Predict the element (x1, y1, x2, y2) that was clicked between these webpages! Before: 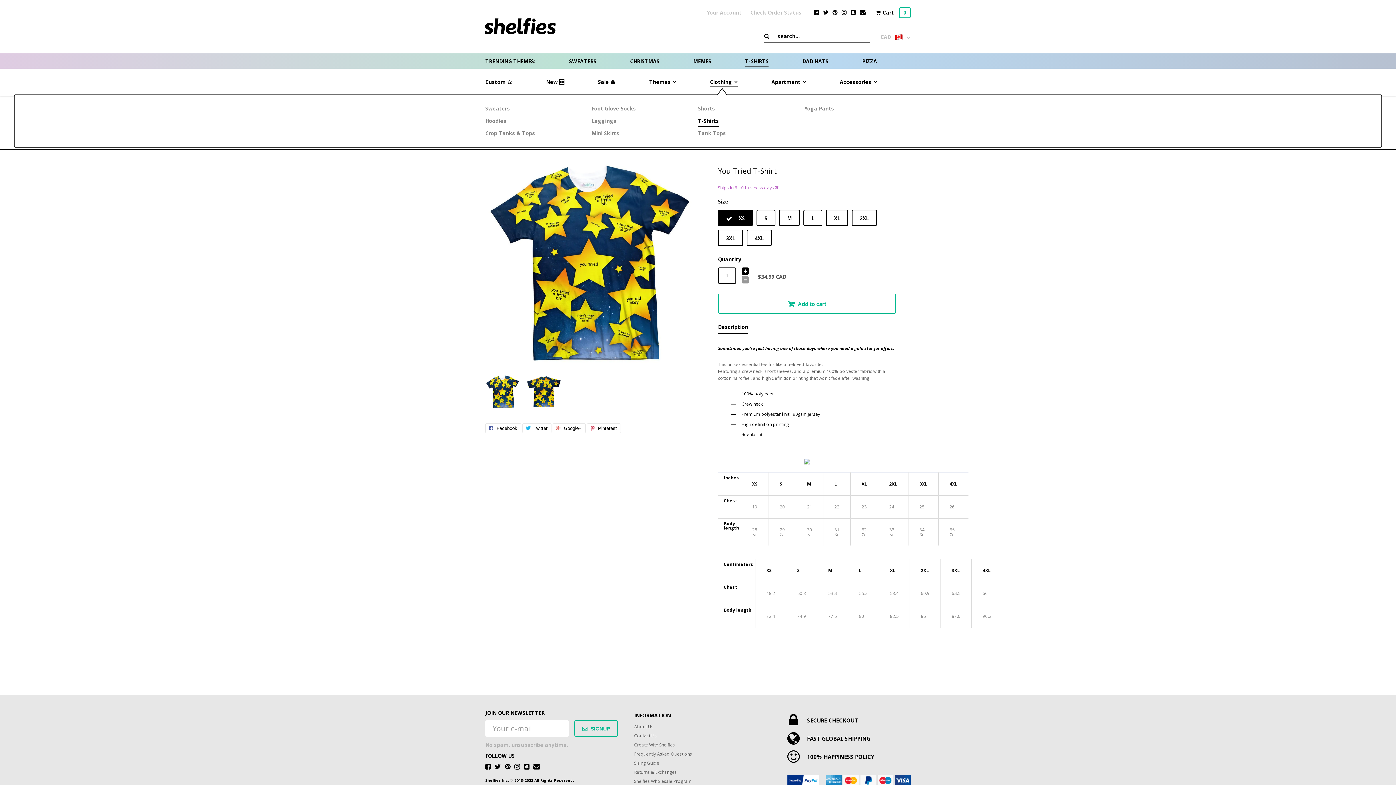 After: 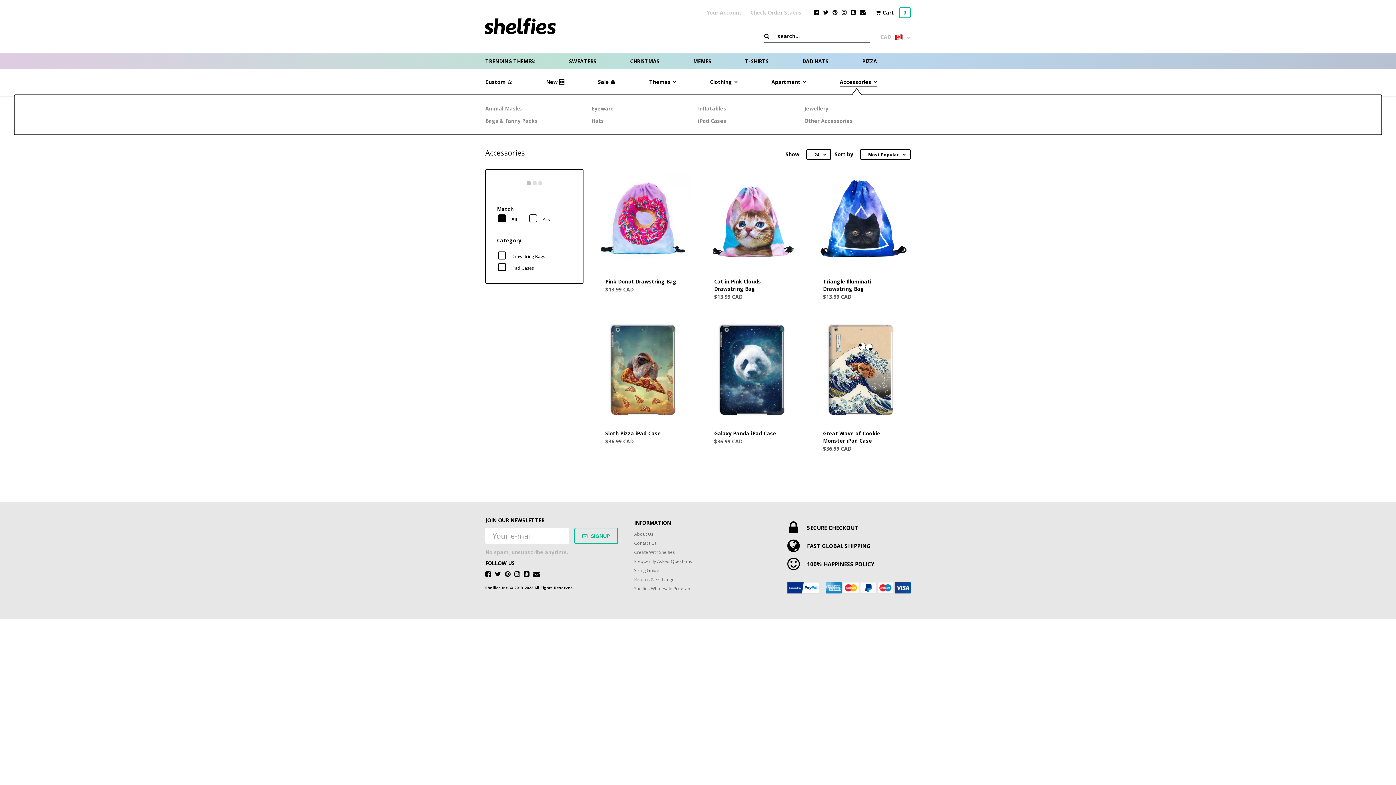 Action: bbox: (840, 79, 877, 87) label: Accessories